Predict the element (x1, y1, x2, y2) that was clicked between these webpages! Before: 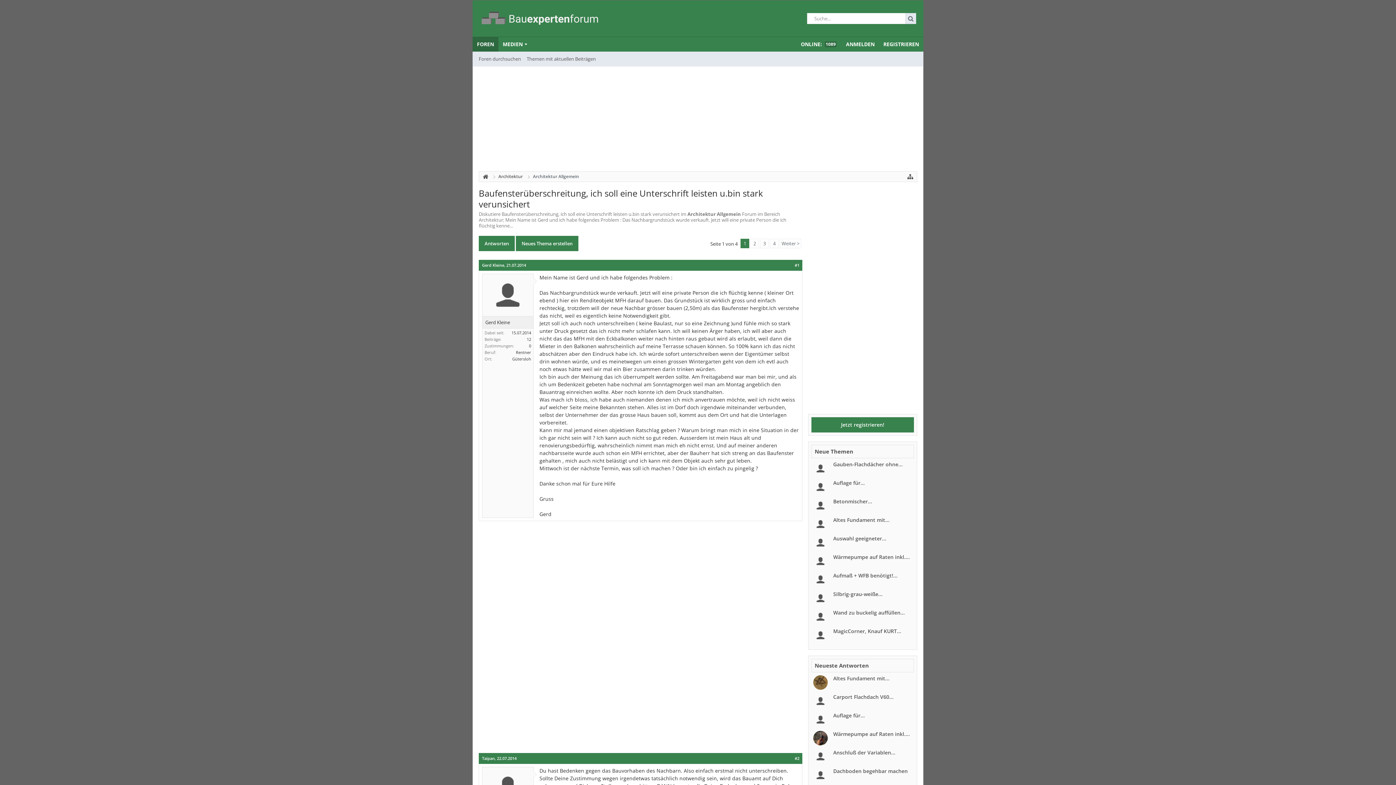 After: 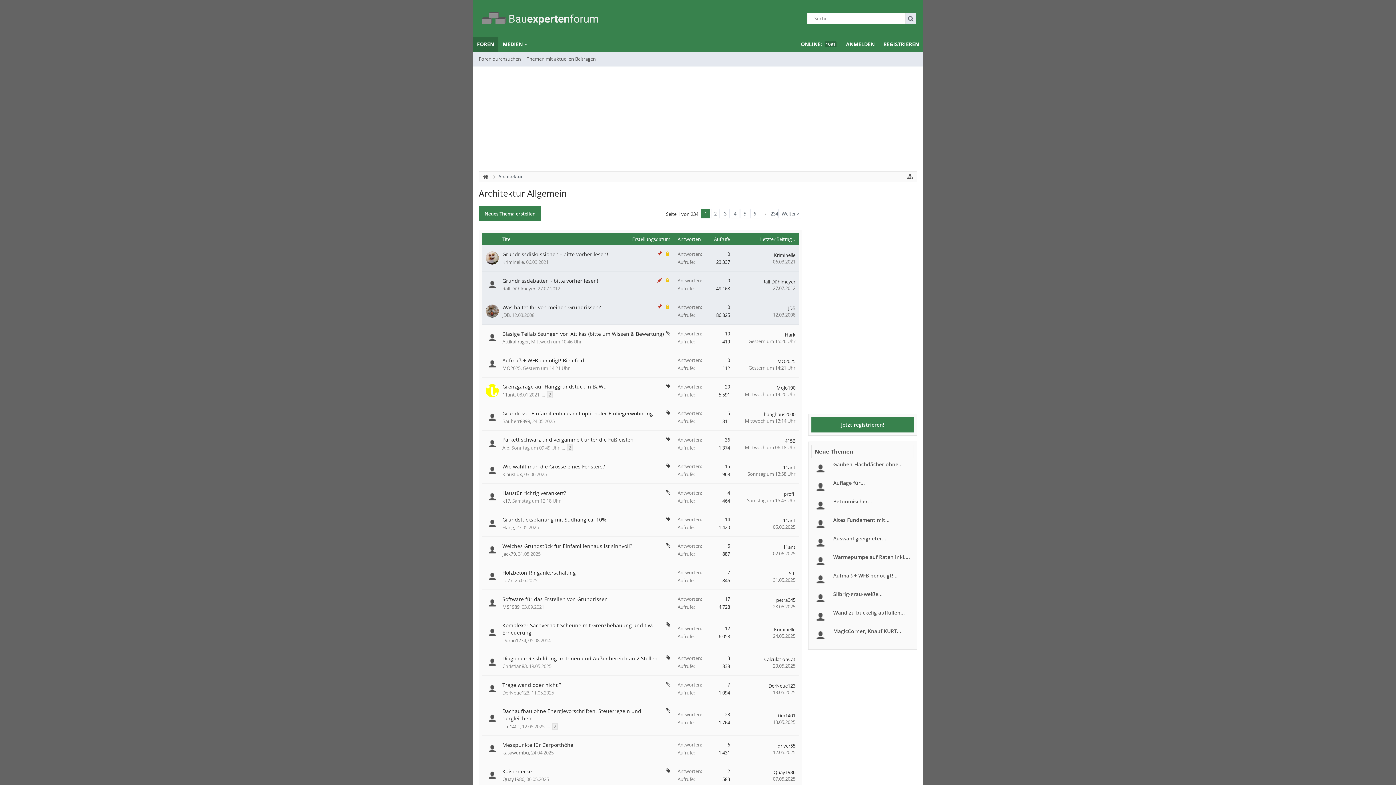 Action: bbox: (526, 171, 582, 182) label: Architektur Allgemein